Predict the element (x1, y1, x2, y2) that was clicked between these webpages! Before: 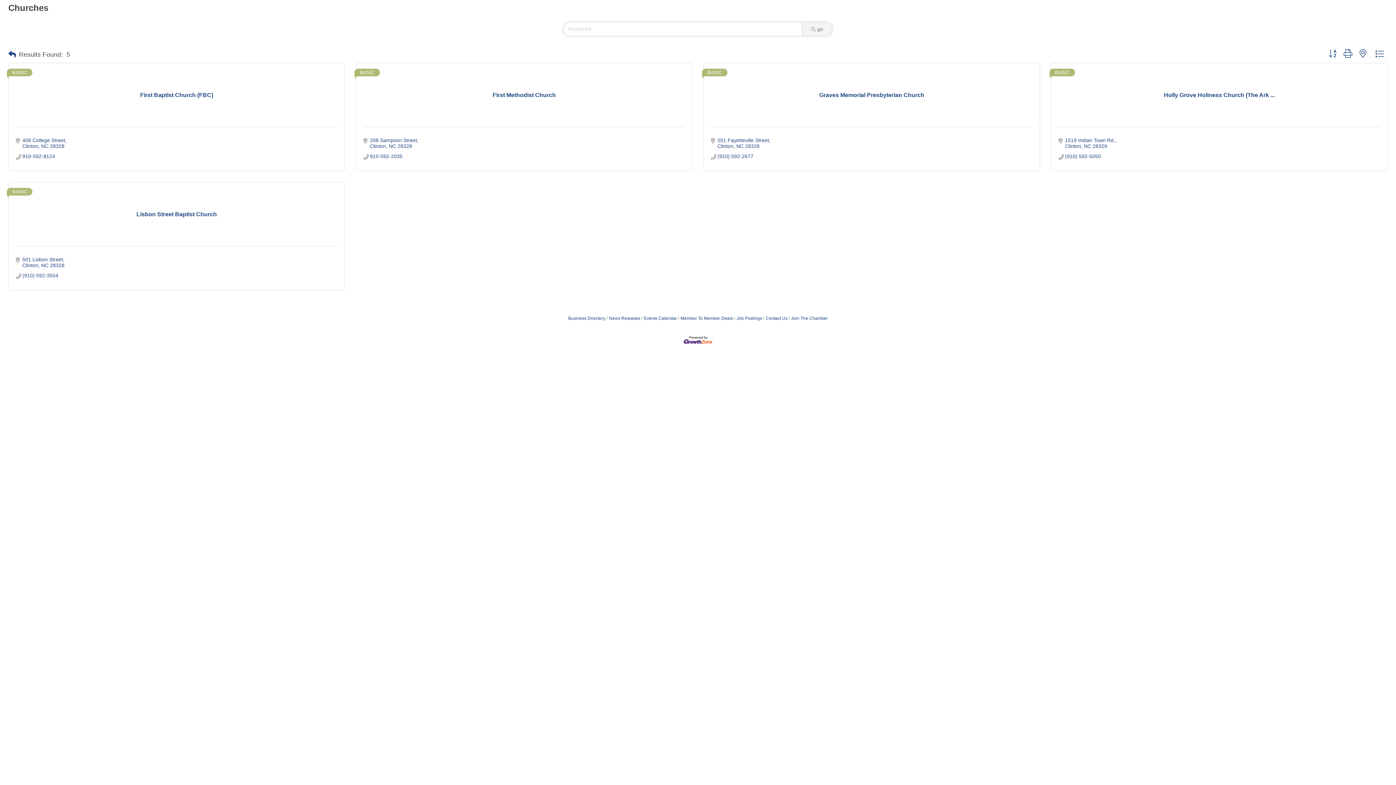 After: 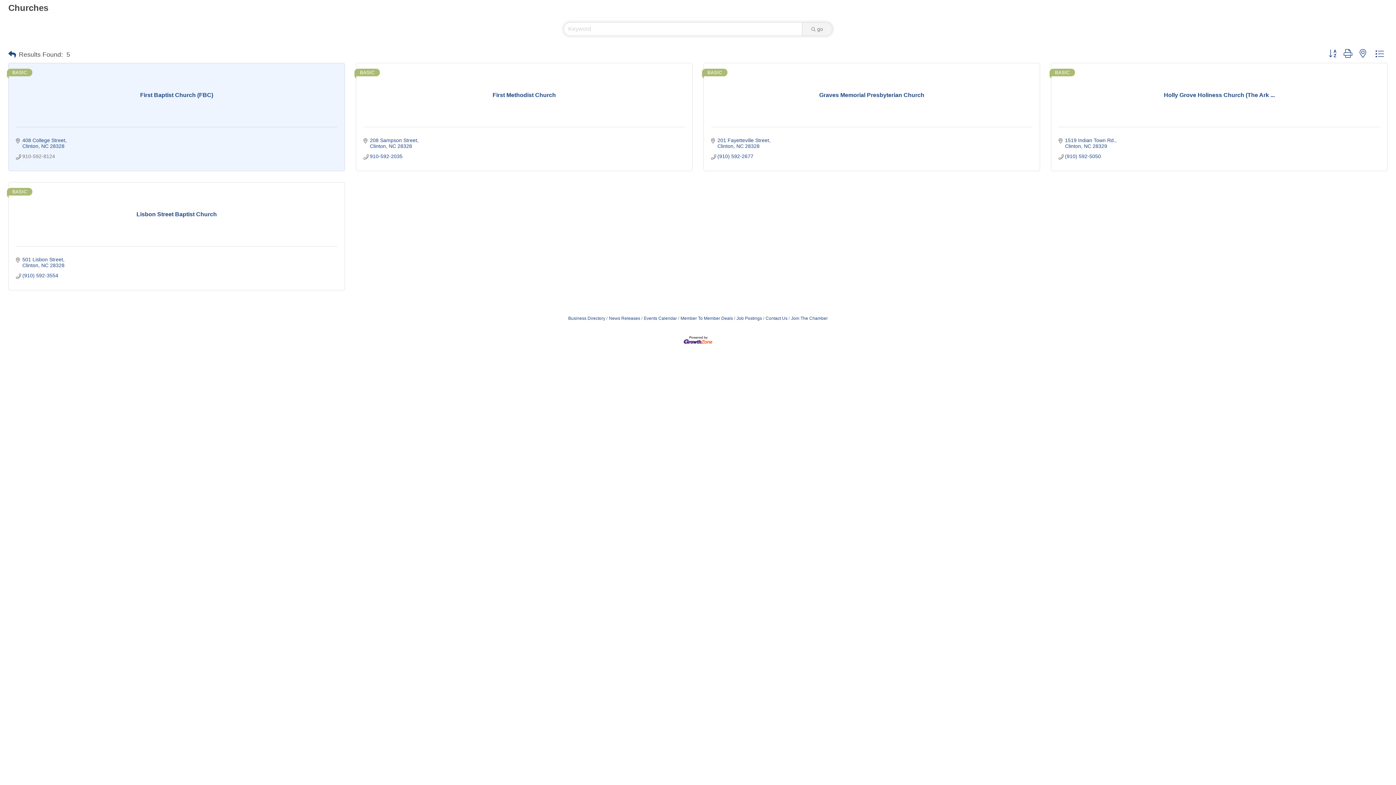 Action: bbox: (22, 153, 55, 159) label: 910-592-8124